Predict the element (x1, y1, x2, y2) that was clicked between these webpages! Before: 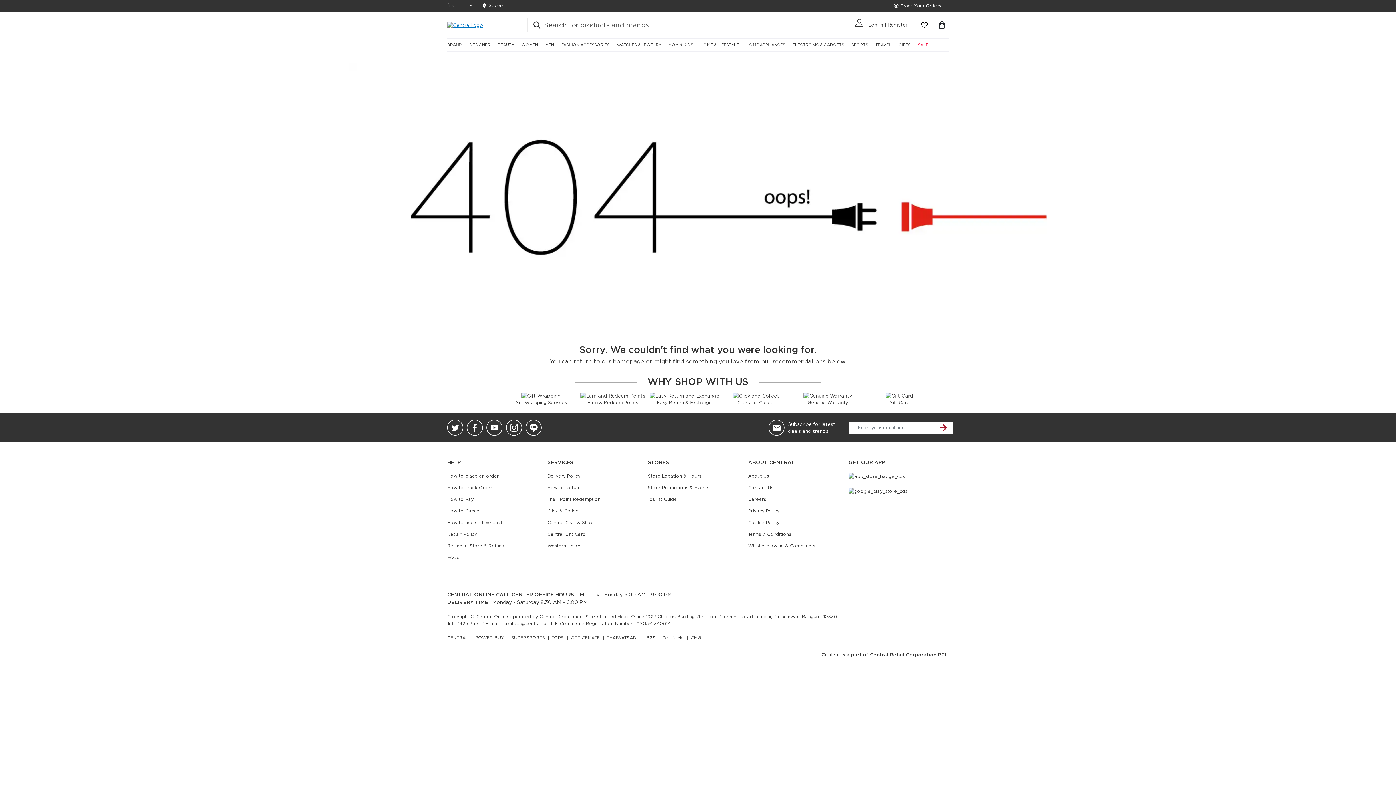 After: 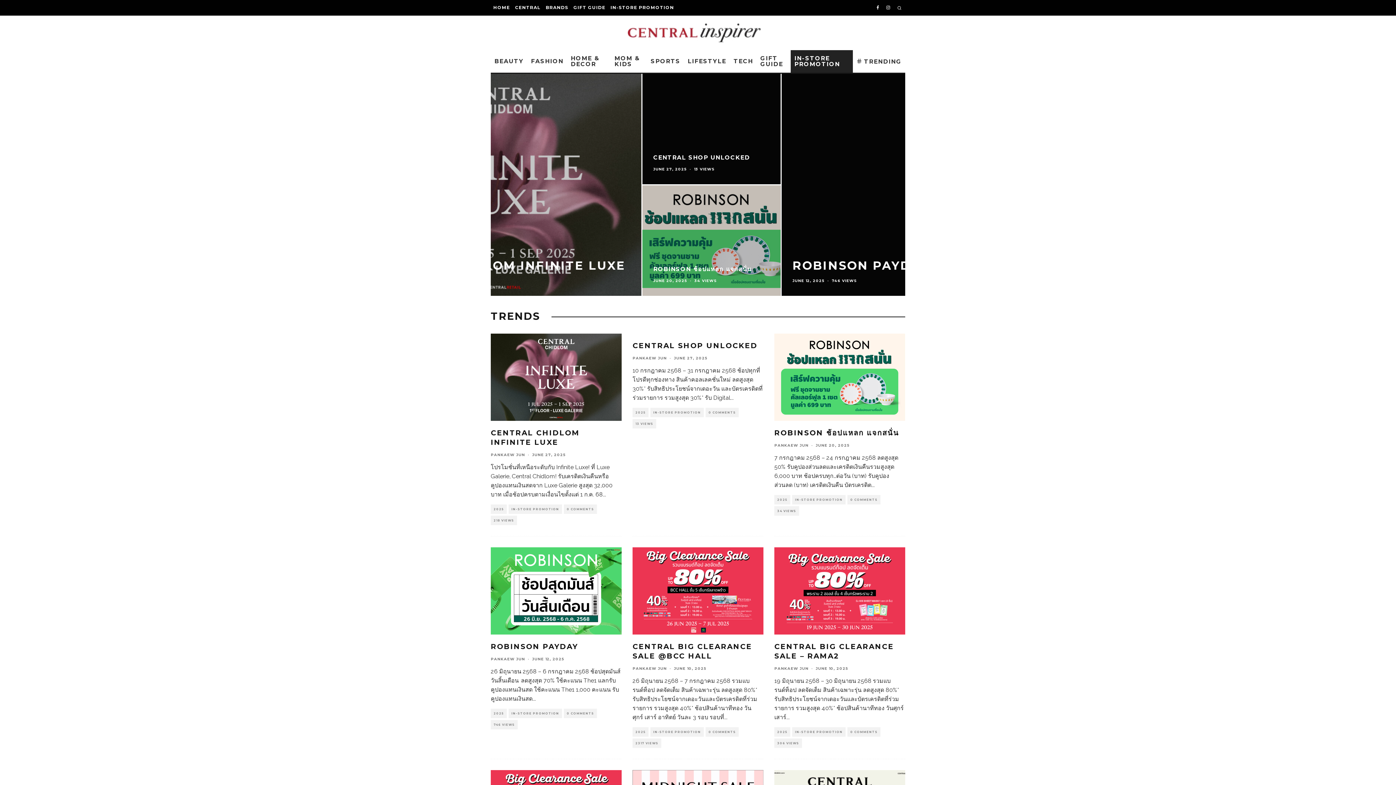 Action: bbox: (648, 484, 709, 491) label: Store Promotions & Events